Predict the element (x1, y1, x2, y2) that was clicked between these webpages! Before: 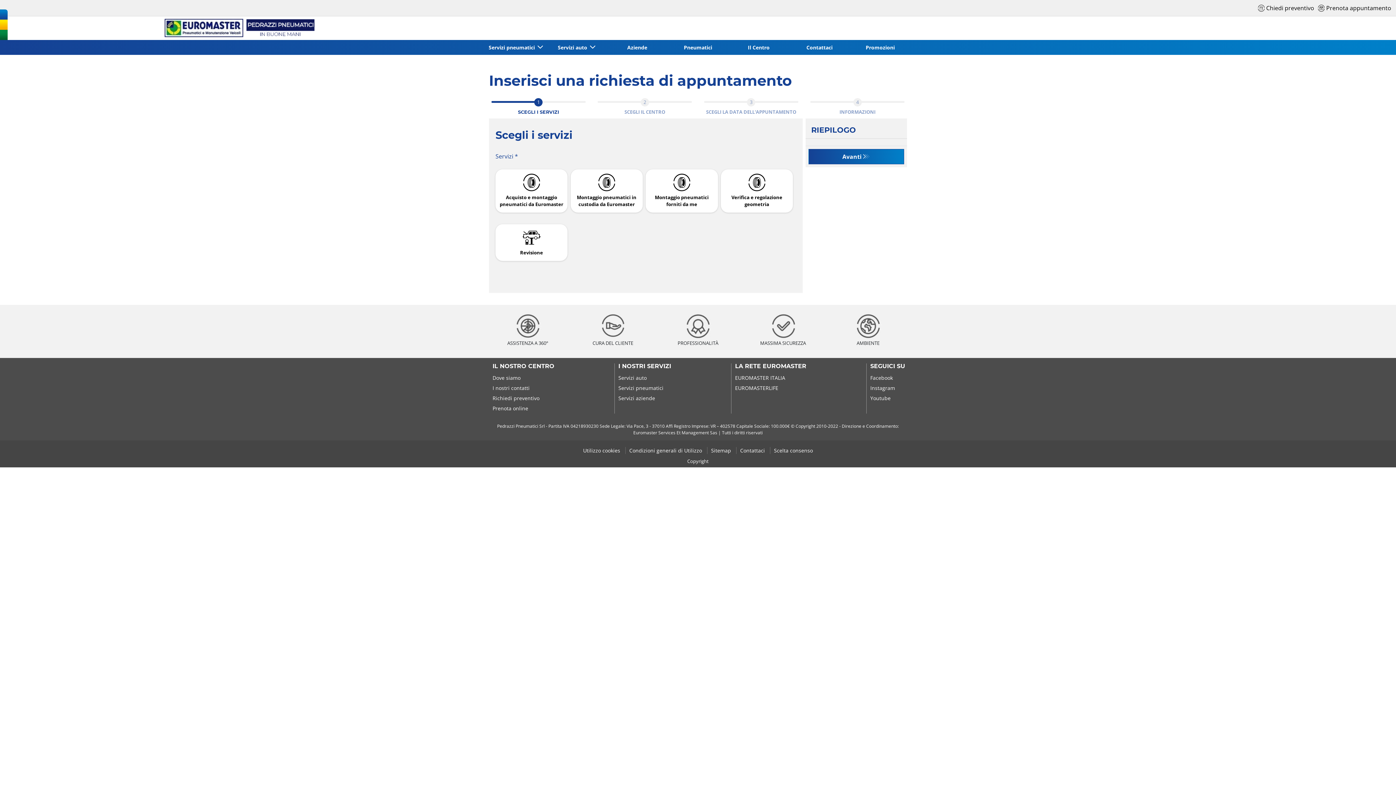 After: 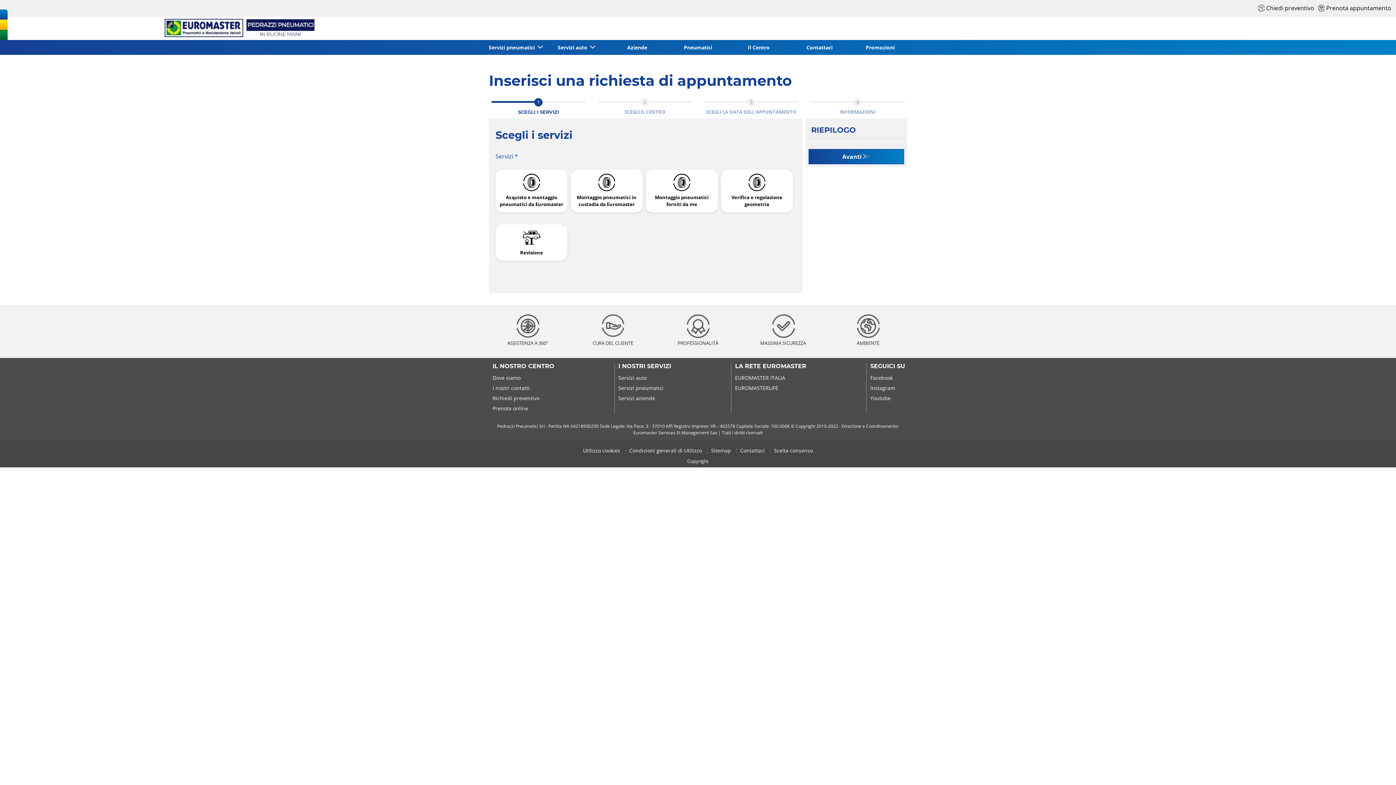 Action: bbox: (870, 374, 893, 381) label: Facebook